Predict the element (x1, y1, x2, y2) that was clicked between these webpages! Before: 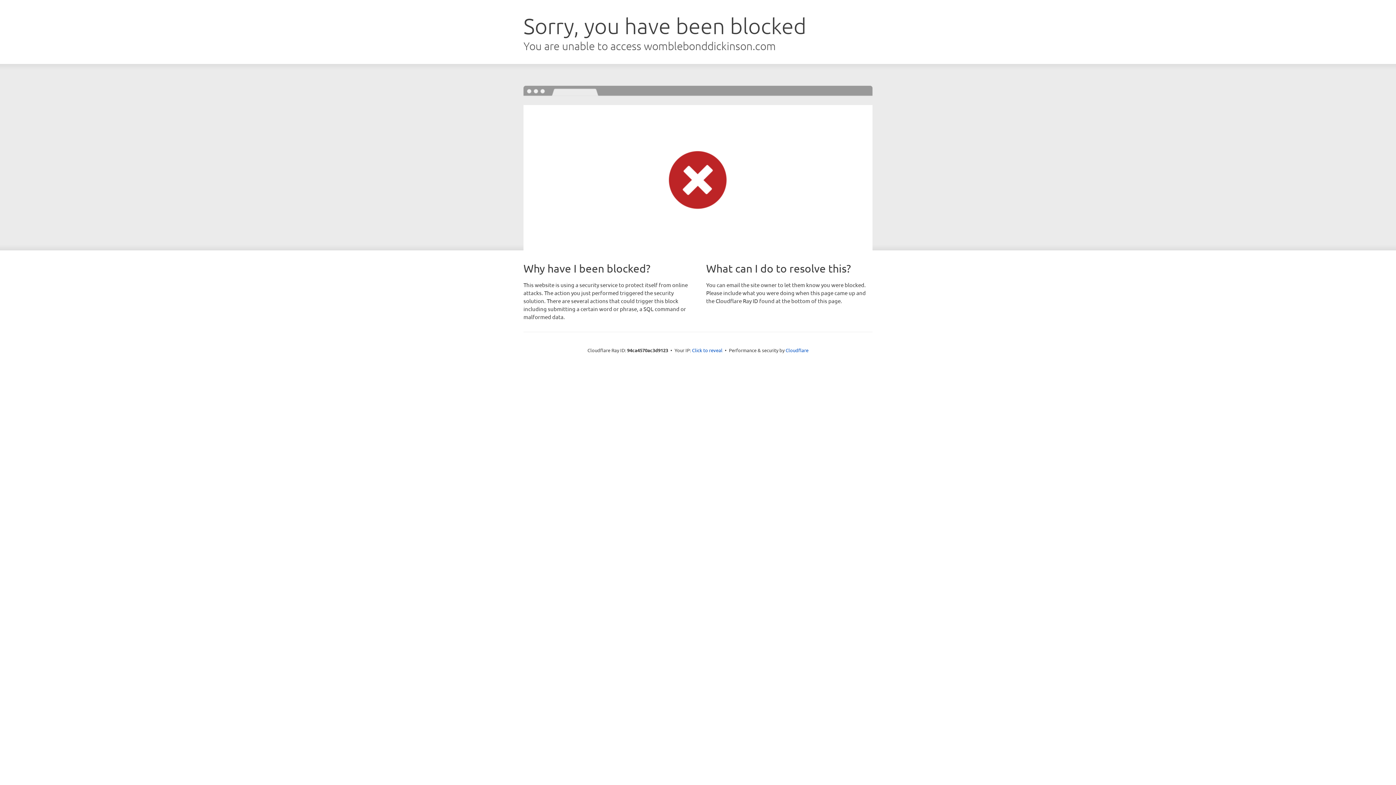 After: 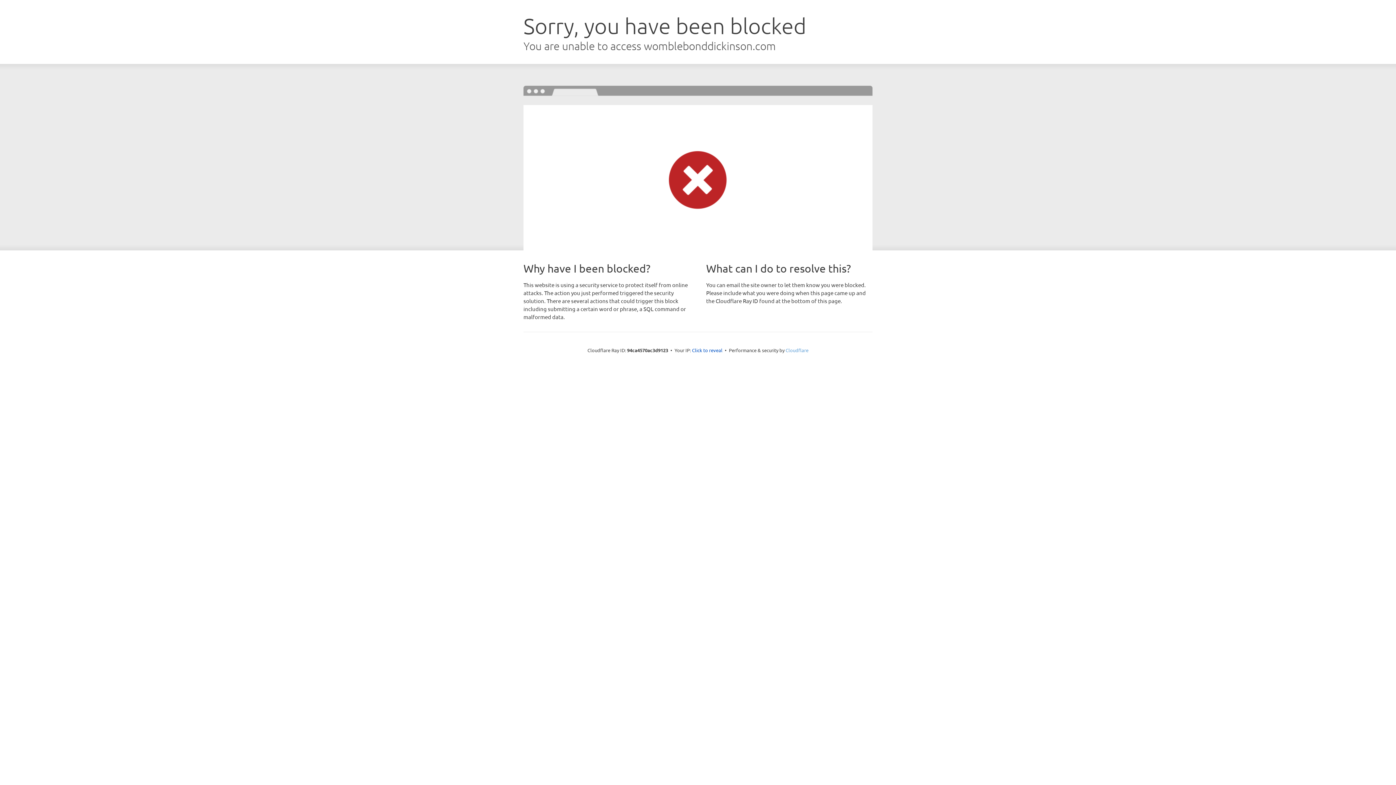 Action: label: Cloudflare bbox: (785, 347, 808, 353)